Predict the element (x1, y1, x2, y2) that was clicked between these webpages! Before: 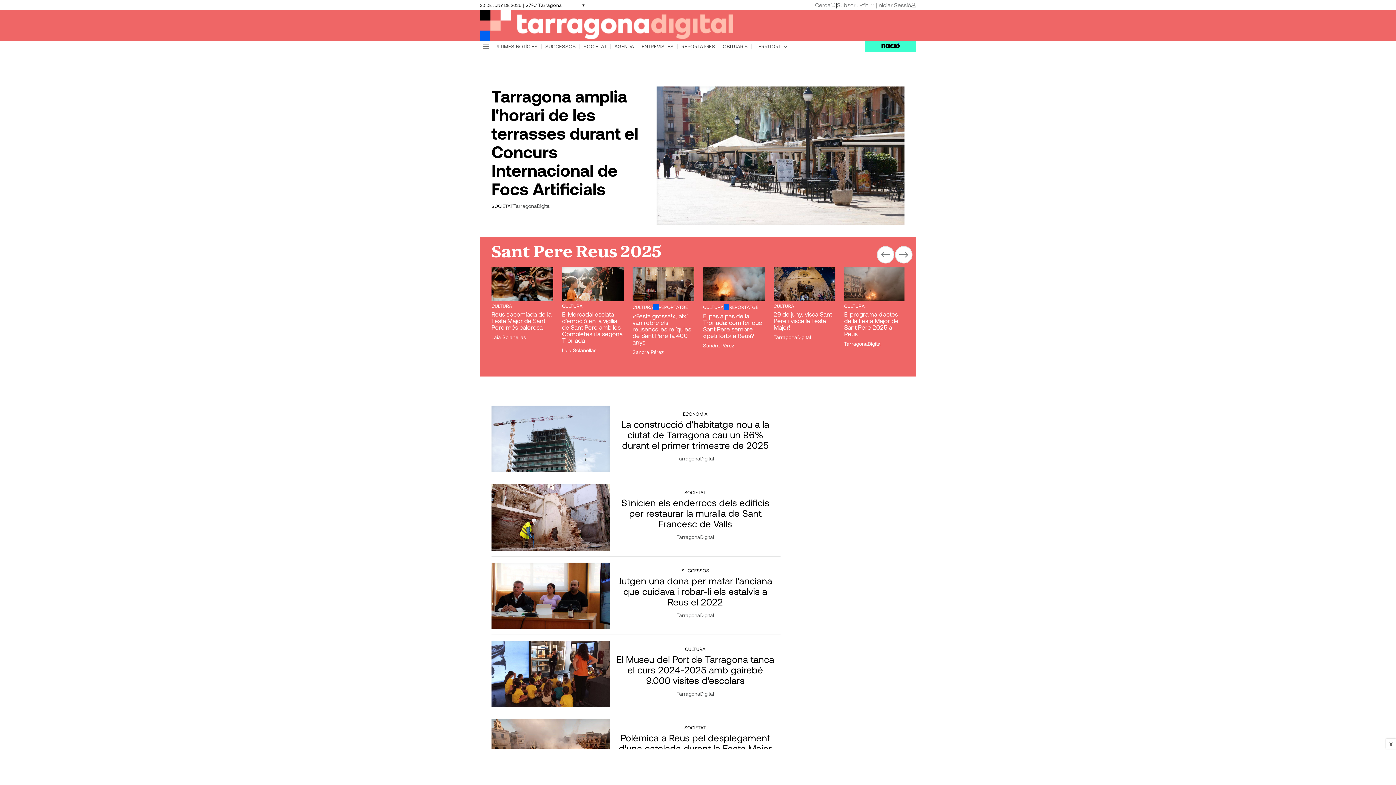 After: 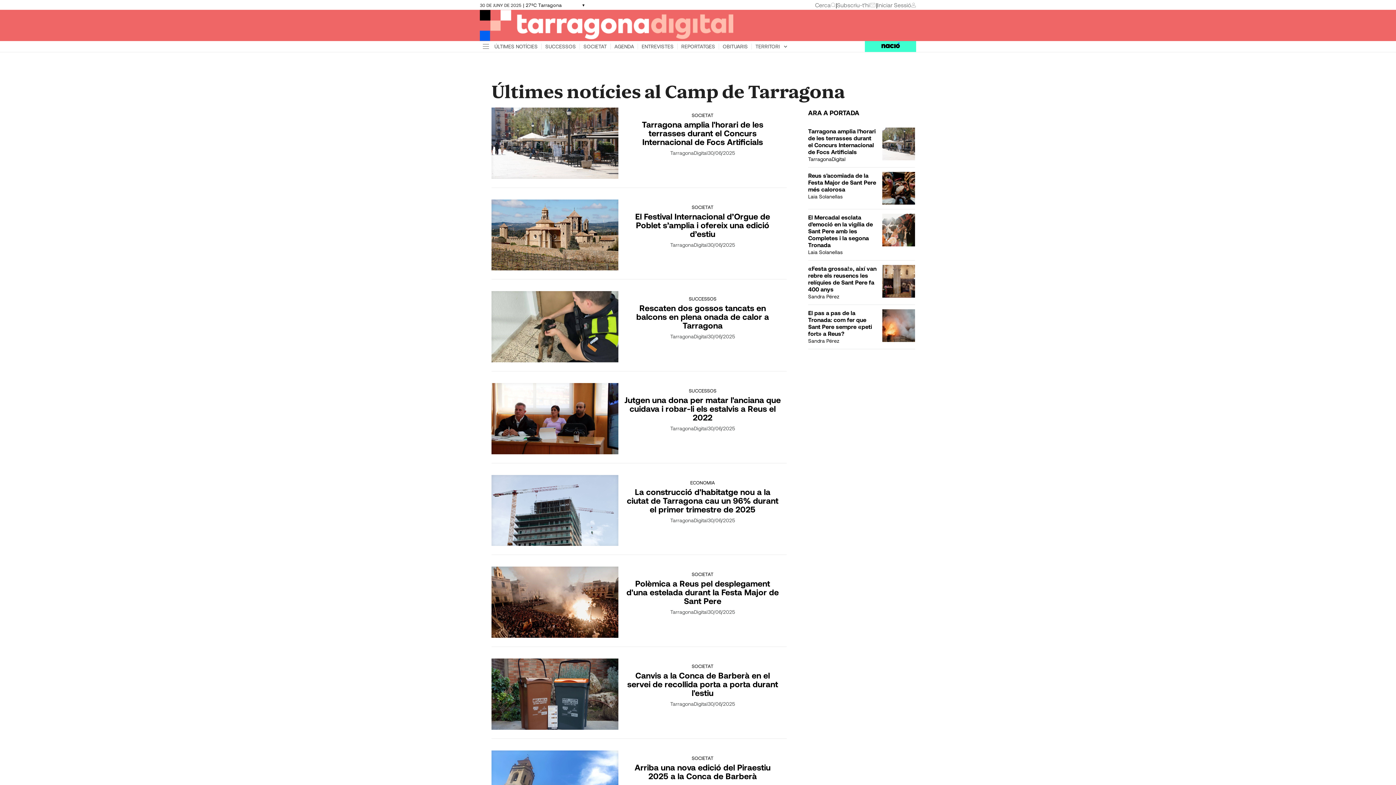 Action: bbox: (490, 43, 541, 49) label: ÚLTIMES NOTÍCIES